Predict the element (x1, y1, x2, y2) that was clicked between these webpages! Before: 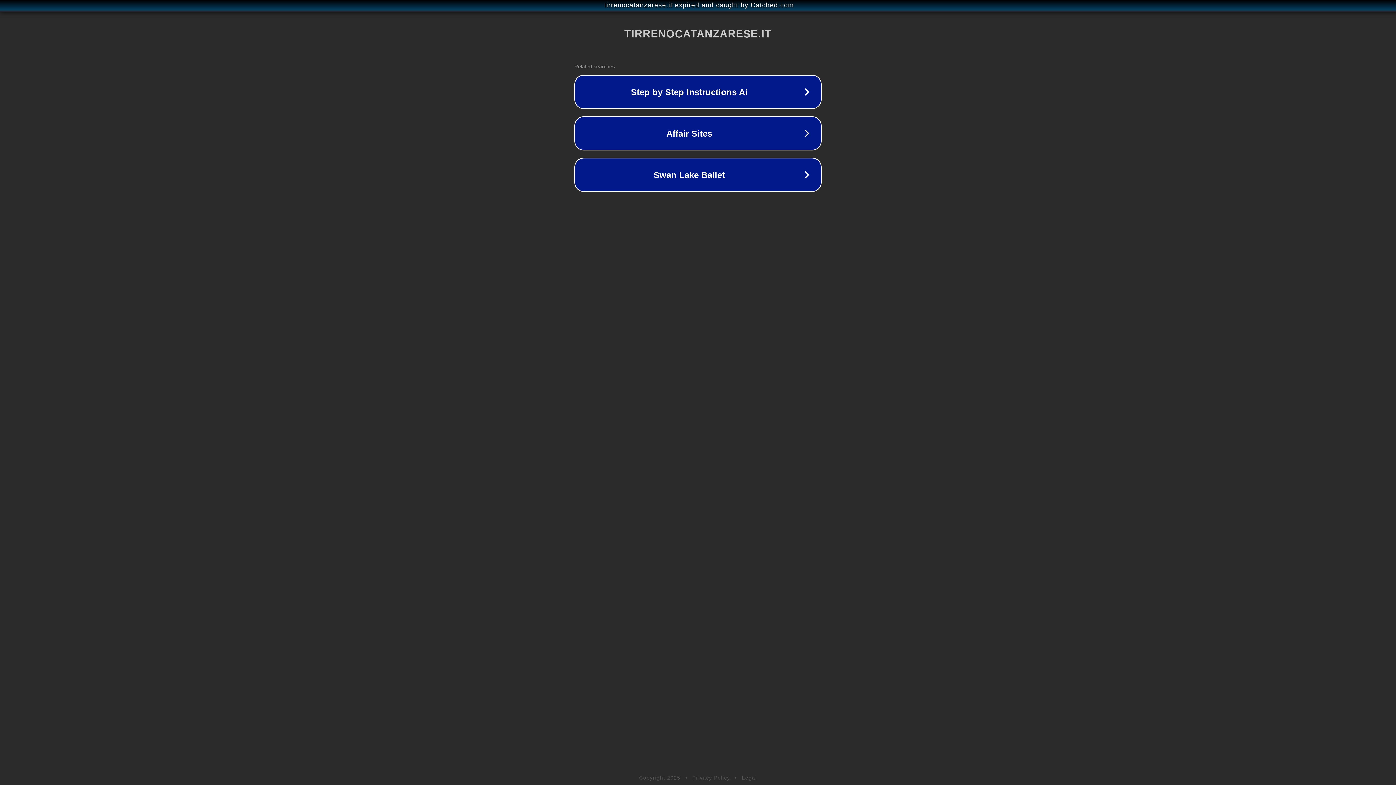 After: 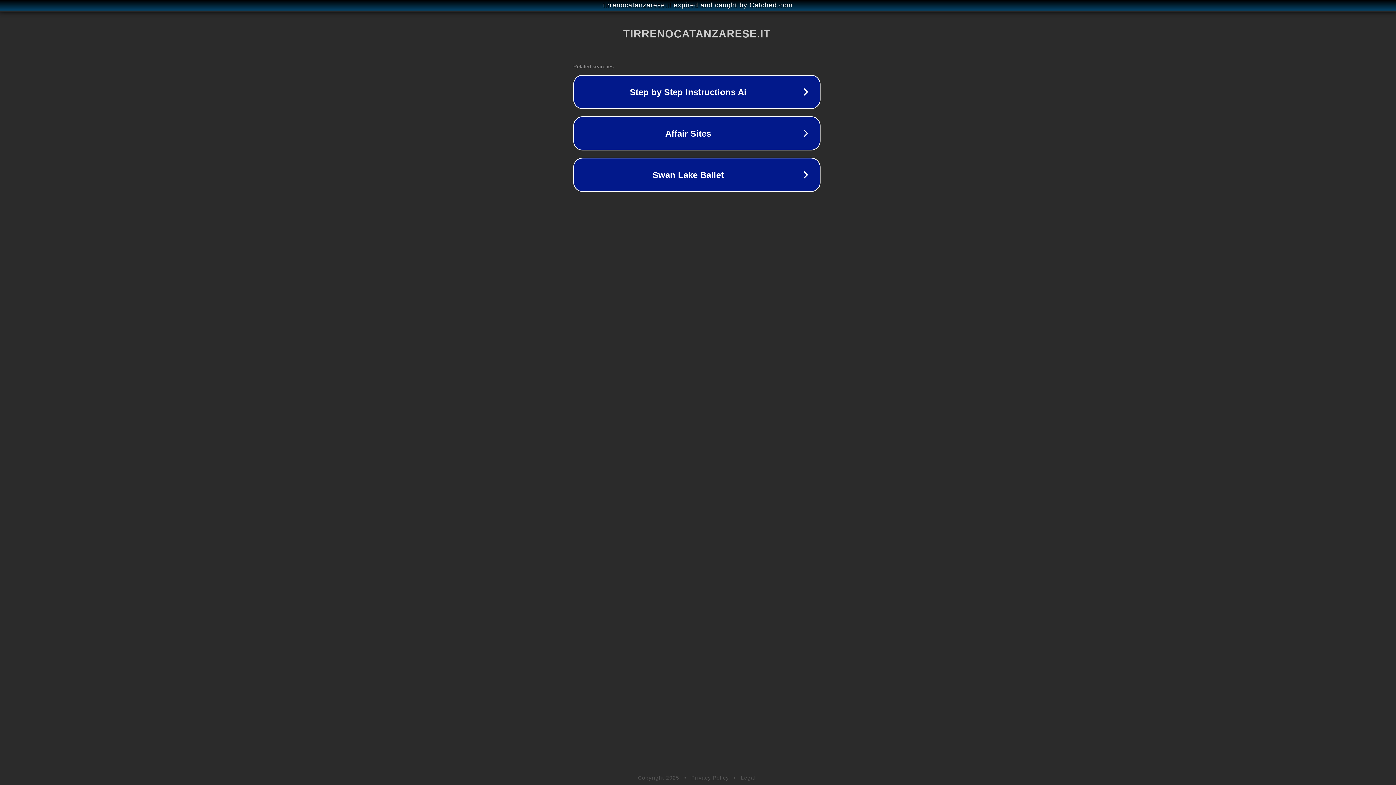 Action: bbox: (1, 1, 1397, 9) label: tirrenocatanzarese.it expired and caught by Catched.com